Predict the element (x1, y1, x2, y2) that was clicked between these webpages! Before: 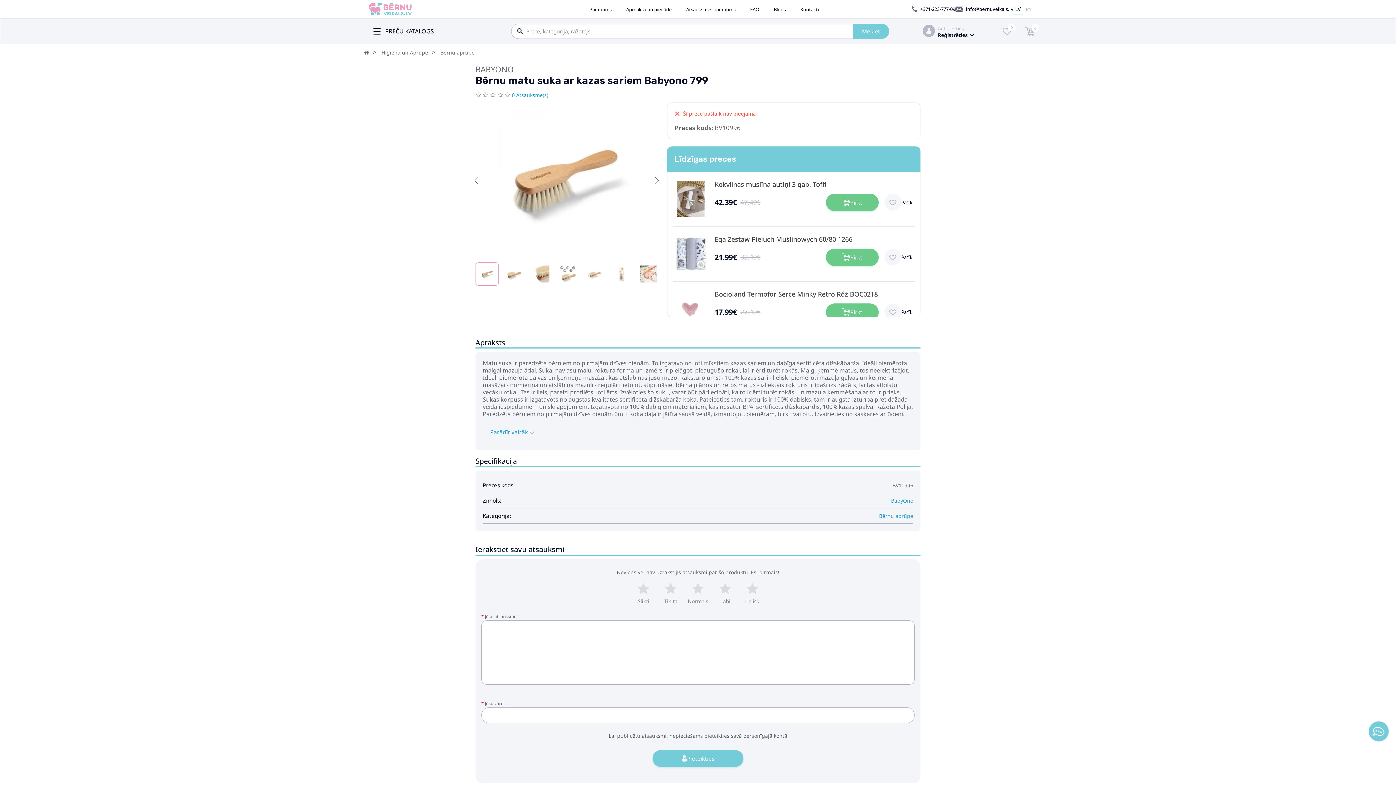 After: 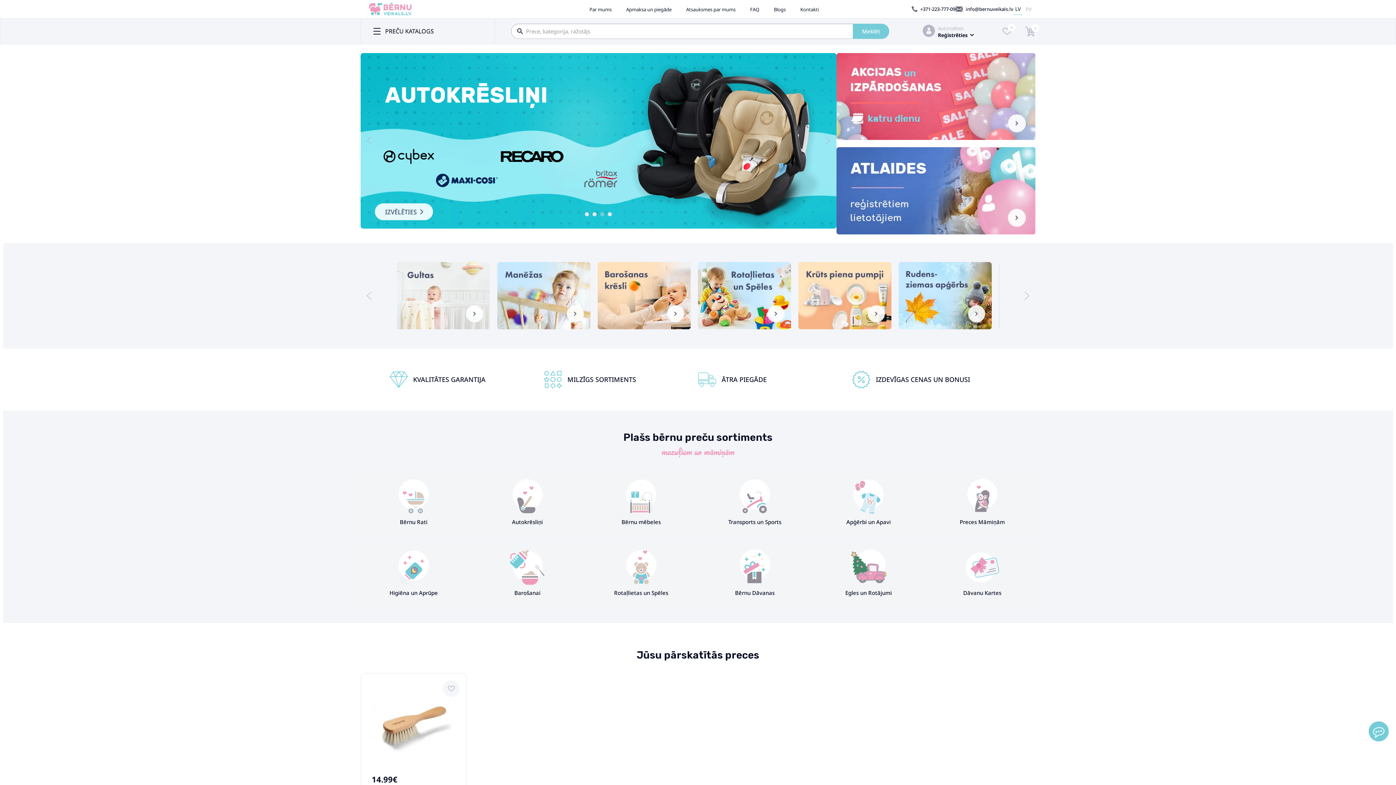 Action: bbox: (368, 2, 411, 15)